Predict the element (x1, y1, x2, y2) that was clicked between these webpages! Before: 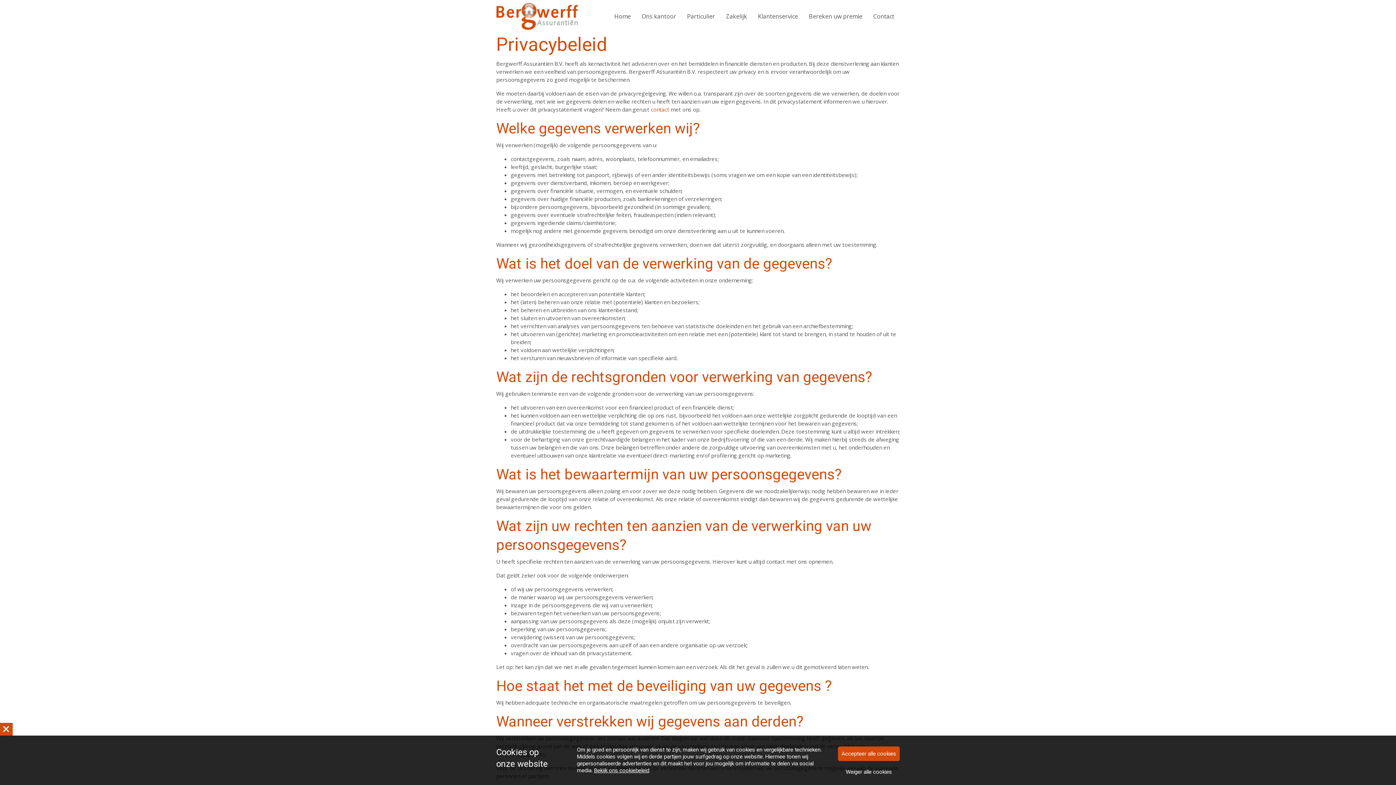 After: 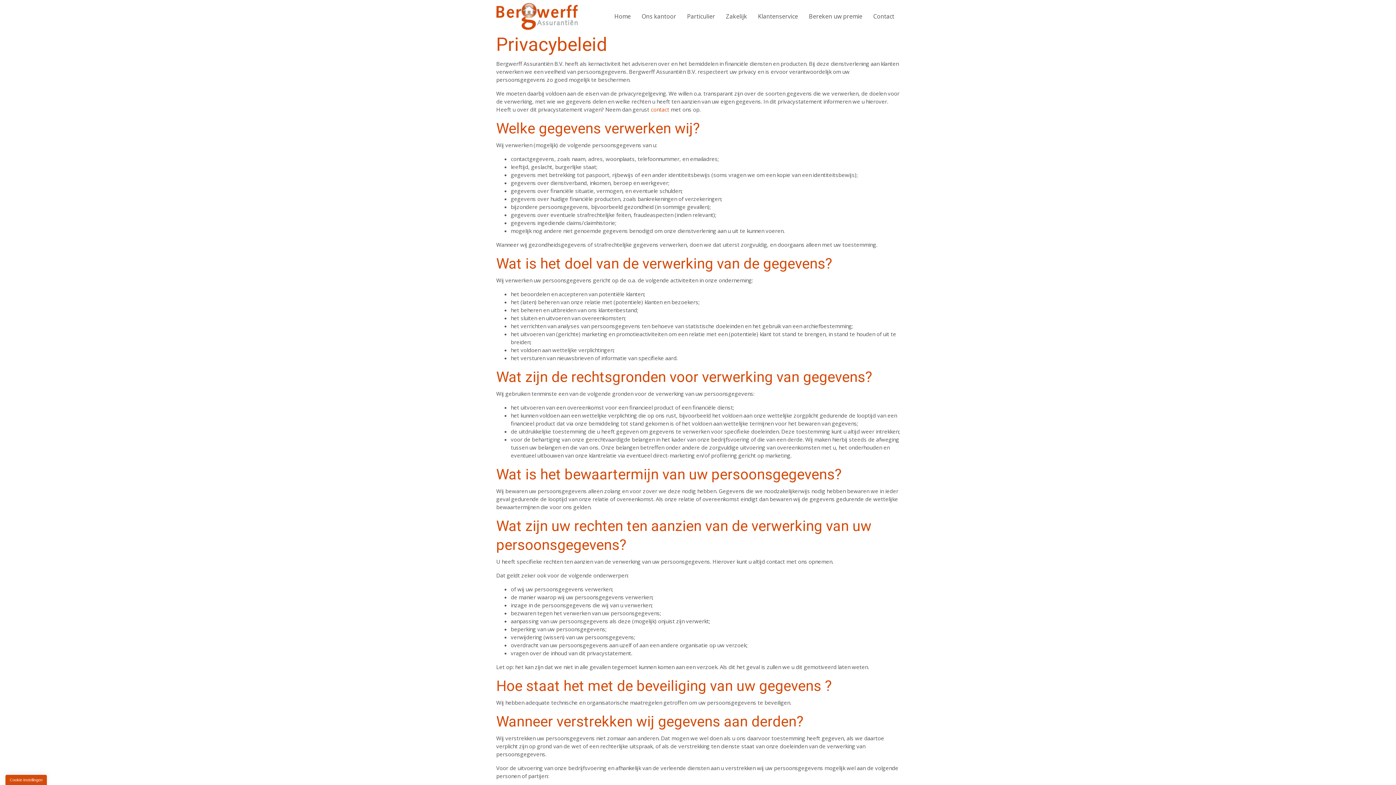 Action: label: Weiger alle cookies bbox: (838, 765, 900, 779)